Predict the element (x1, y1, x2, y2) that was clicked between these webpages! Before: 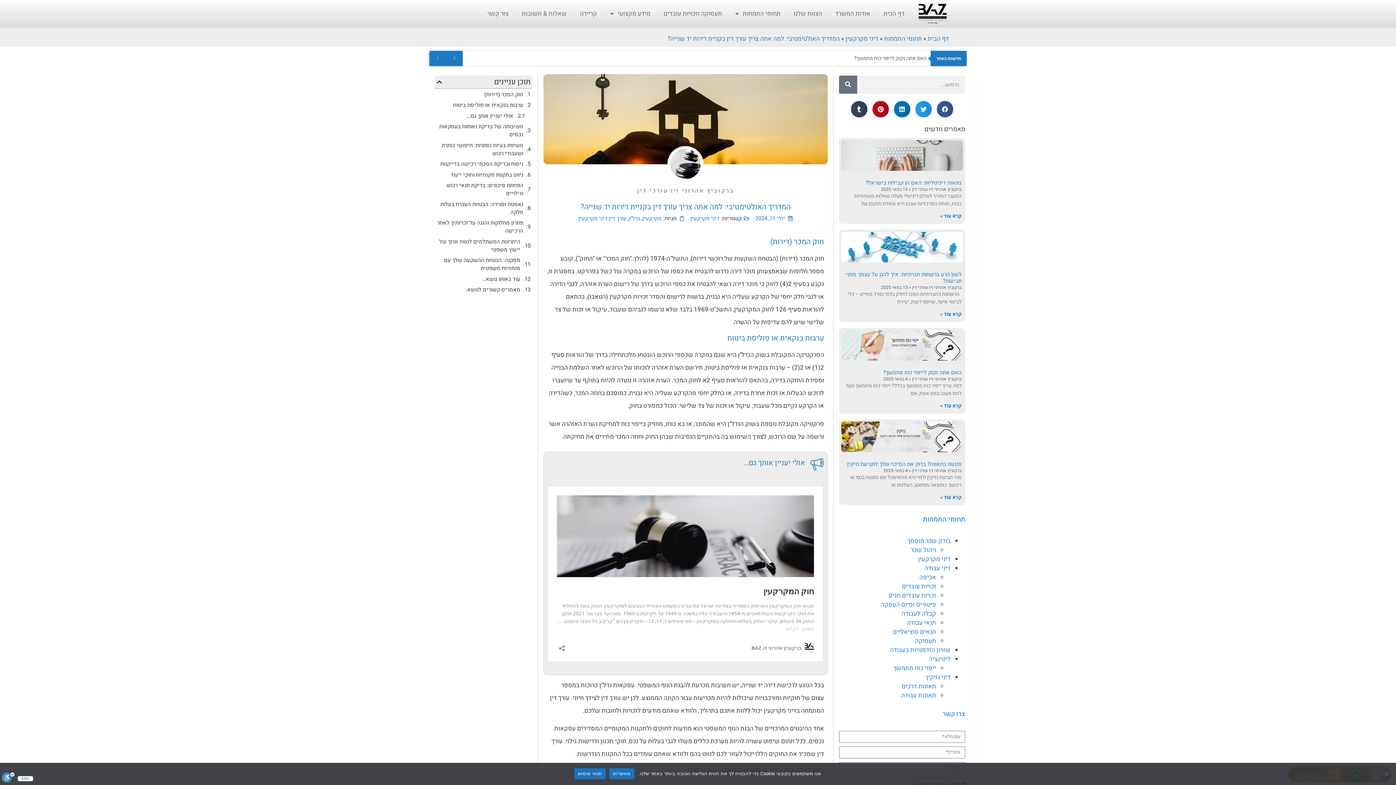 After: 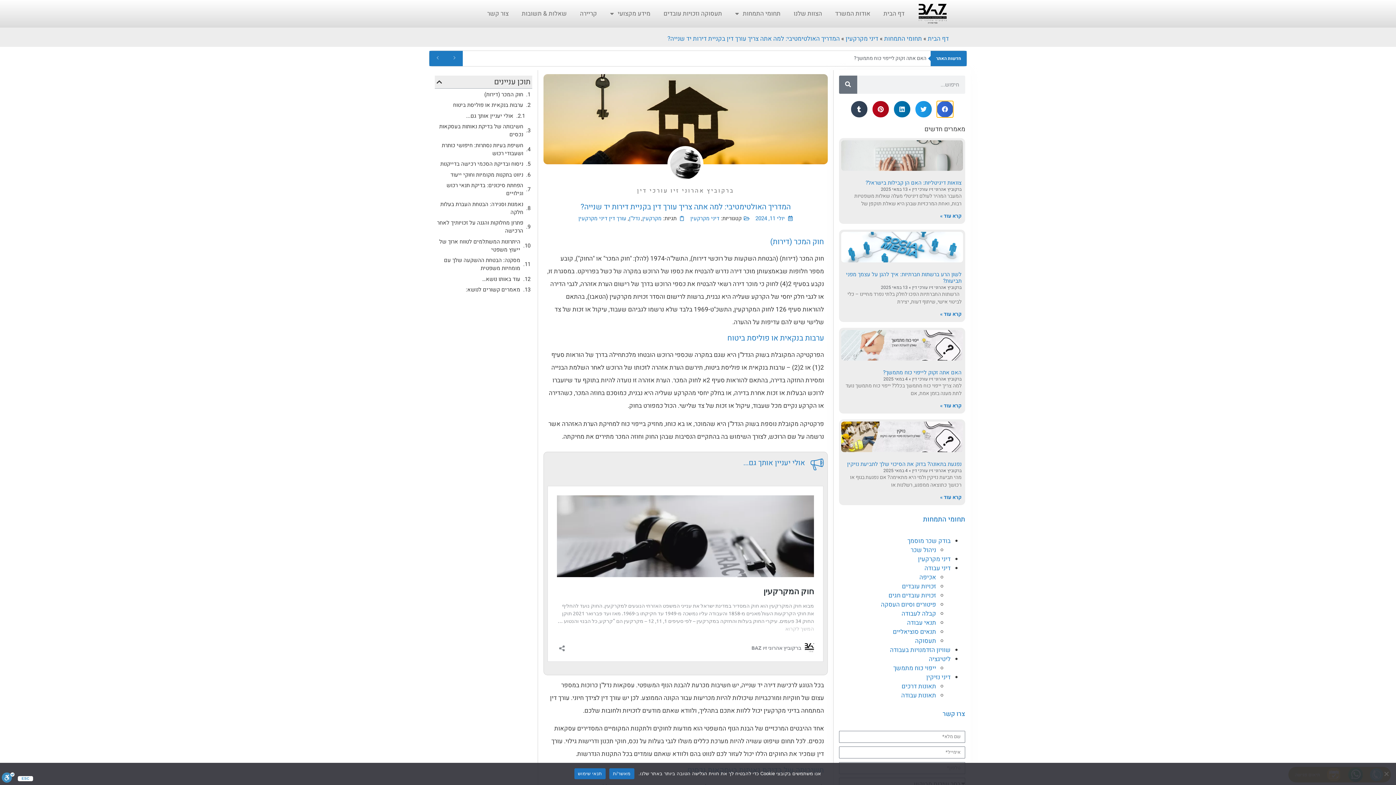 Action: label: שיתוף ב facebook bbox: (937, 101, 953, 117)